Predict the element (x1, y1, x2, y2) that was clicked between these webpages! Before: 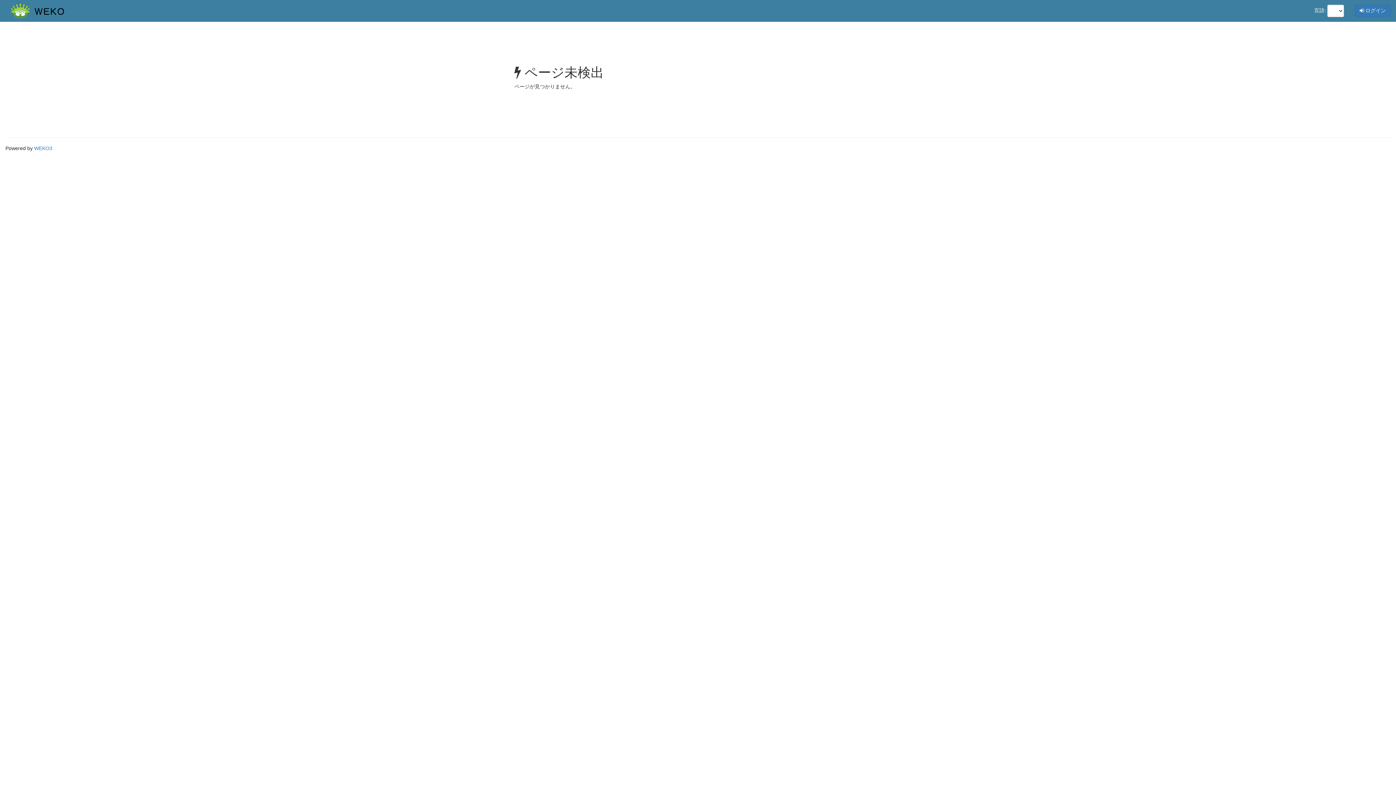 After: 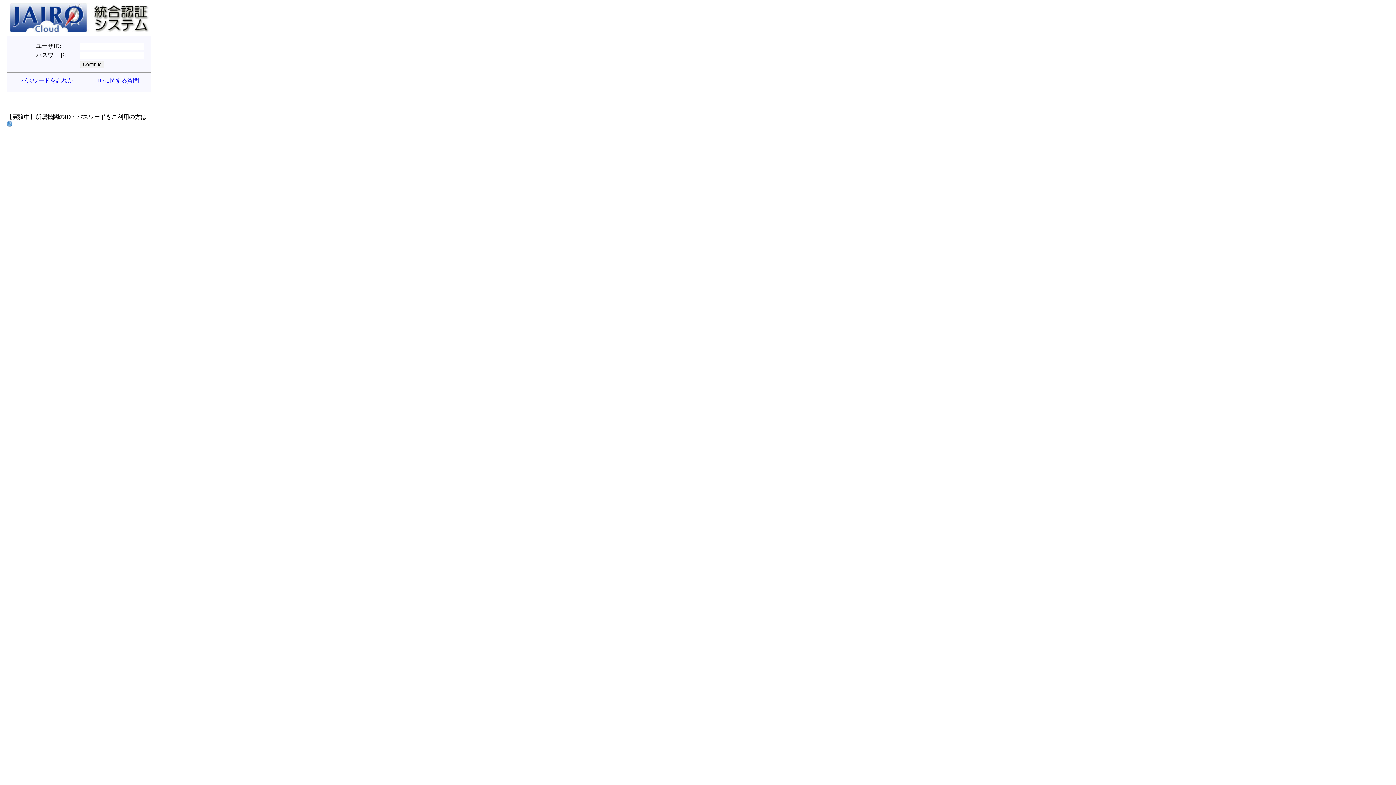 Action: bbox: (1355, 4, 1390, 16) label:  ログイン